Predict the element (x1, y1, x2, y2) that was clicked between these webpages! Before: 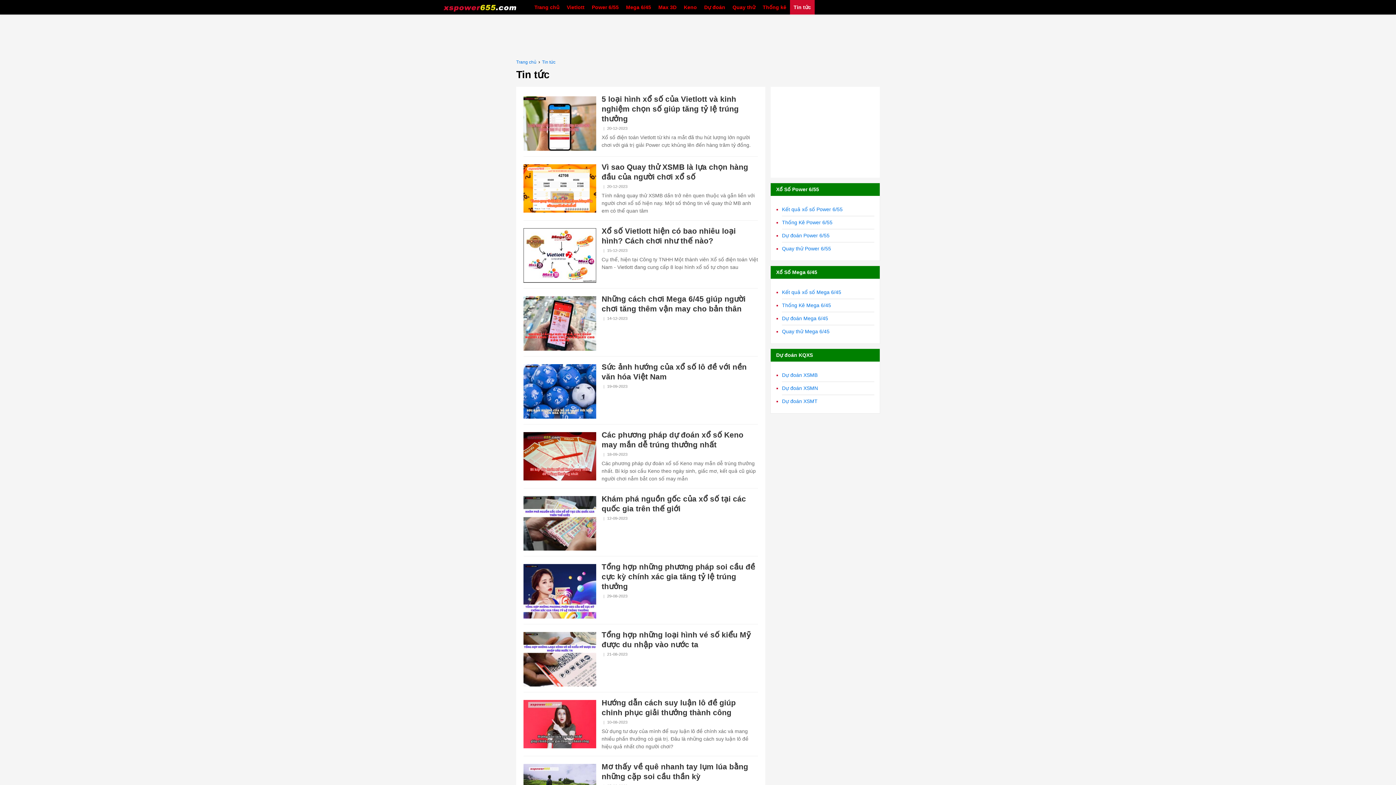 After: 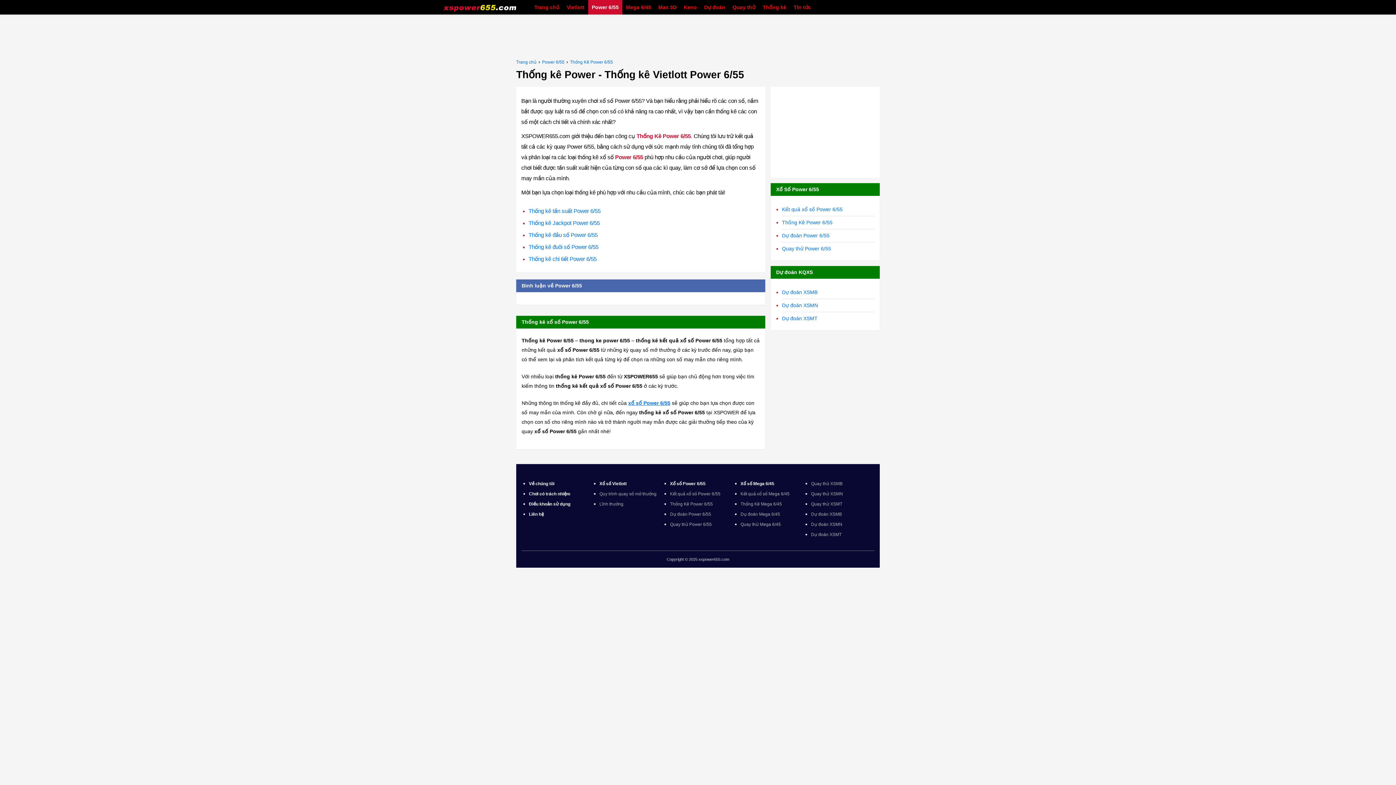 Action: label: Thống Kê Power 6/55 bbox: (782, 216, 874, 229)